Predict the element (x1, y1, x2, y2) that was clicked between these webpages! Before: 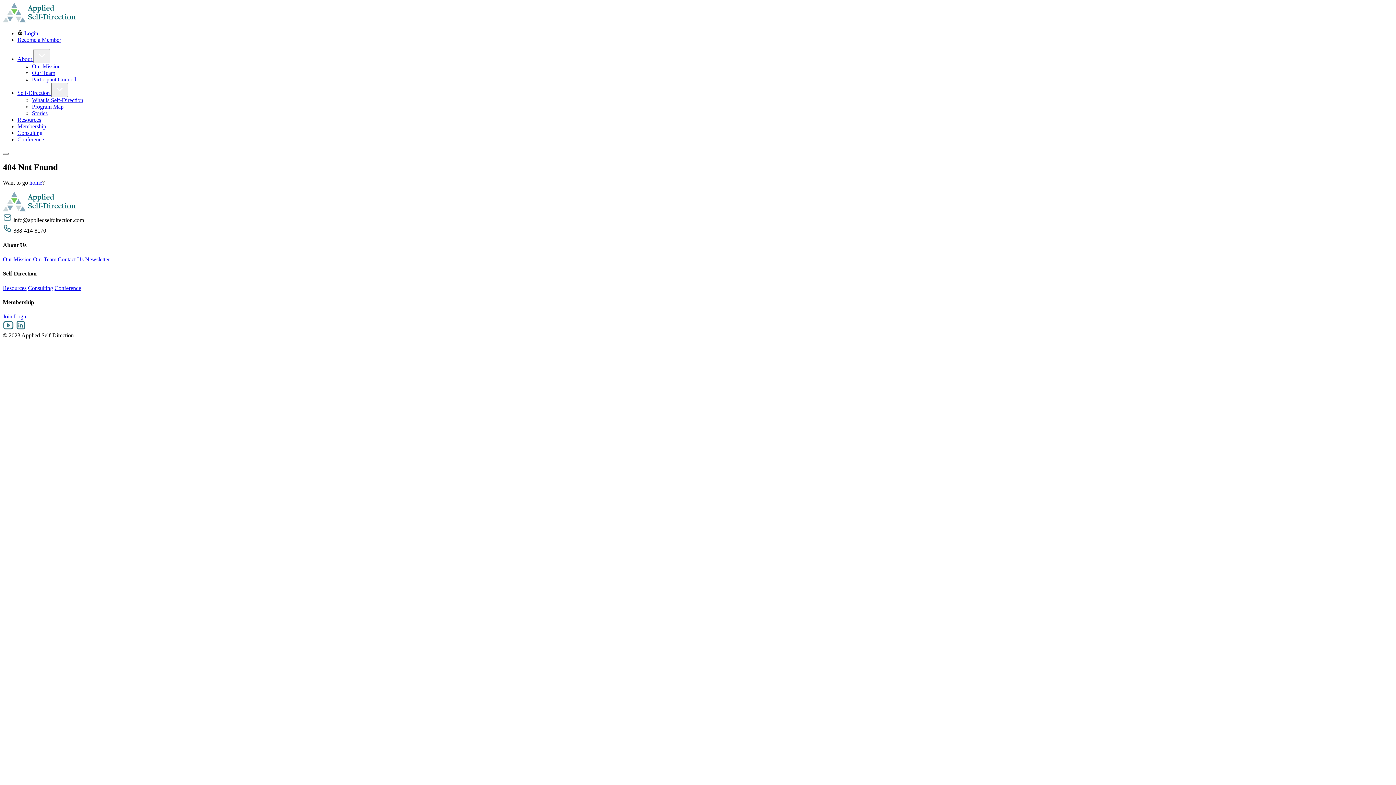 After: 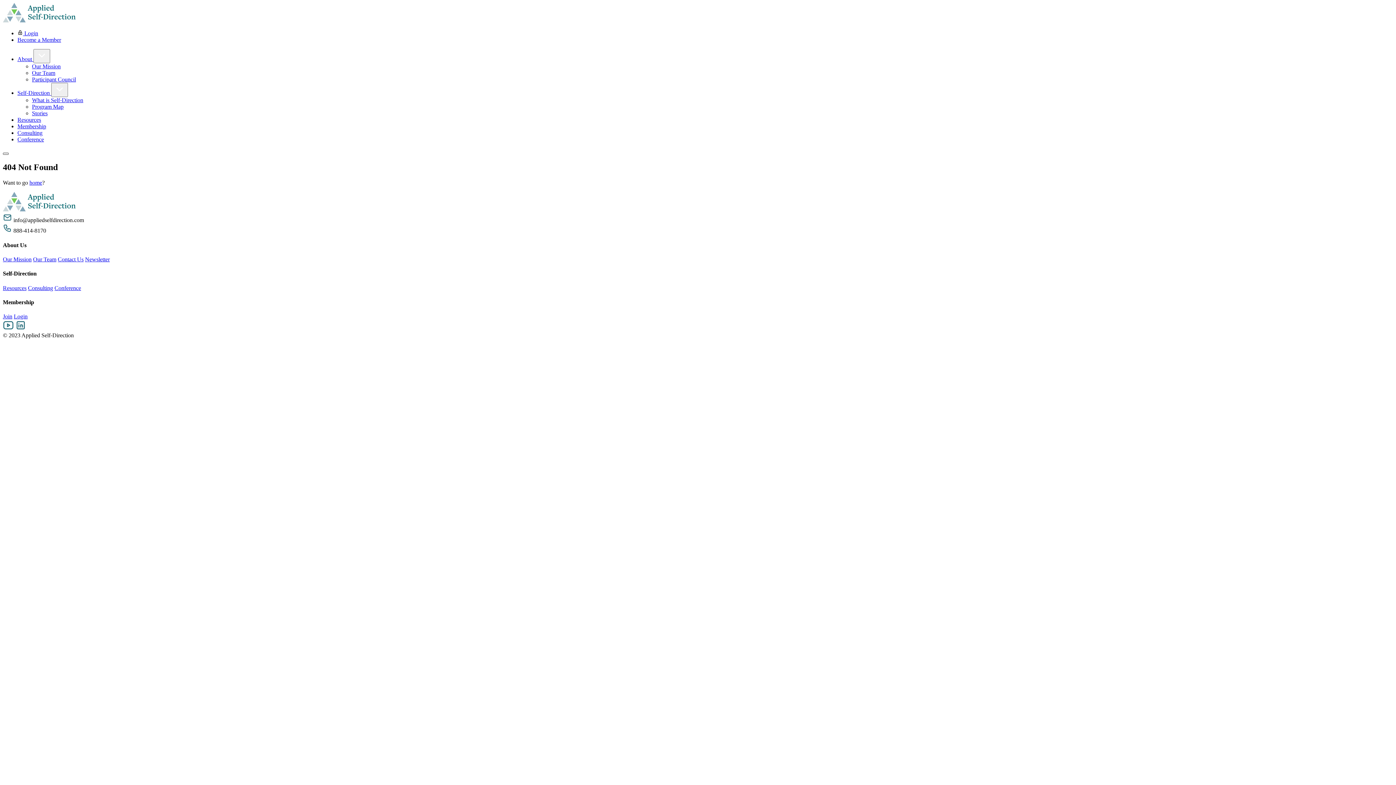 Action: bbox: (2, 152, 8, 155)